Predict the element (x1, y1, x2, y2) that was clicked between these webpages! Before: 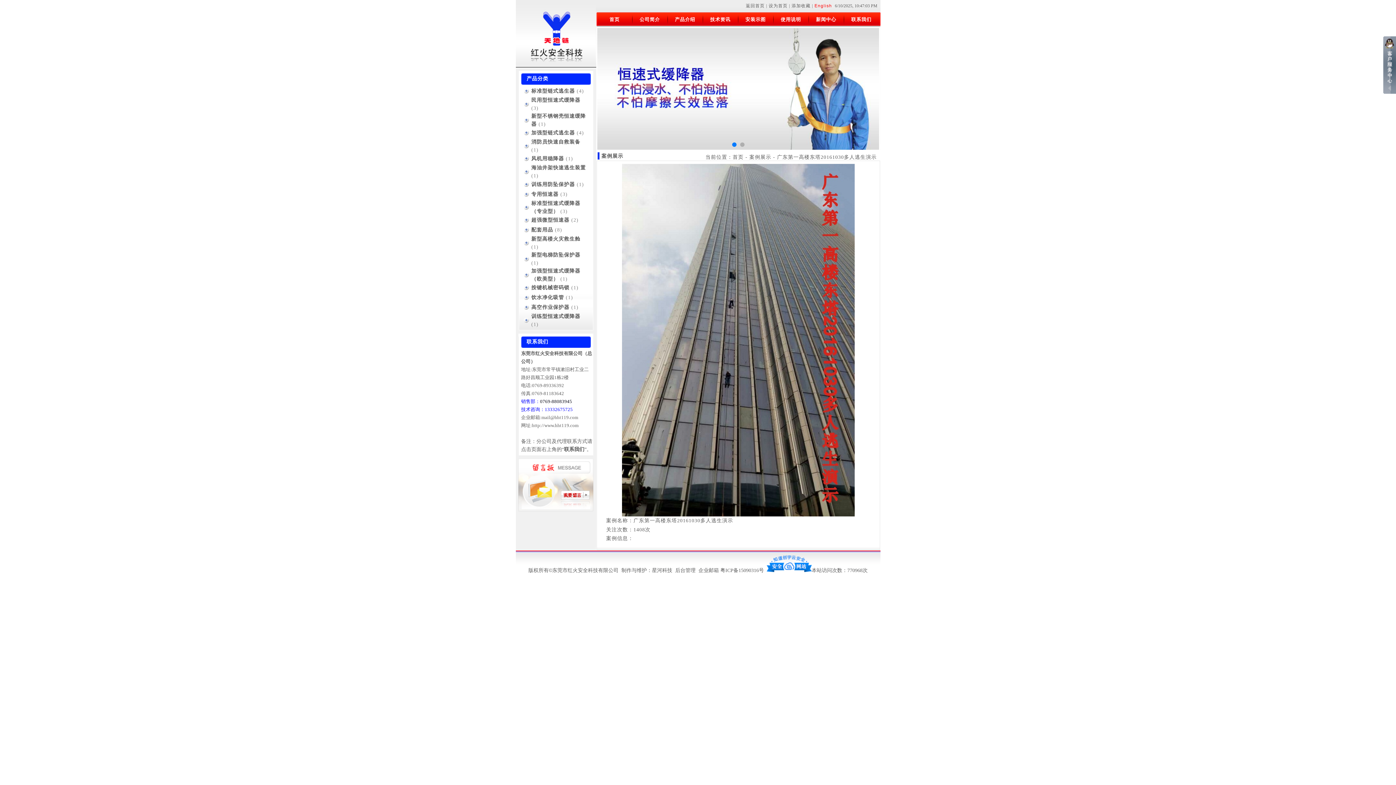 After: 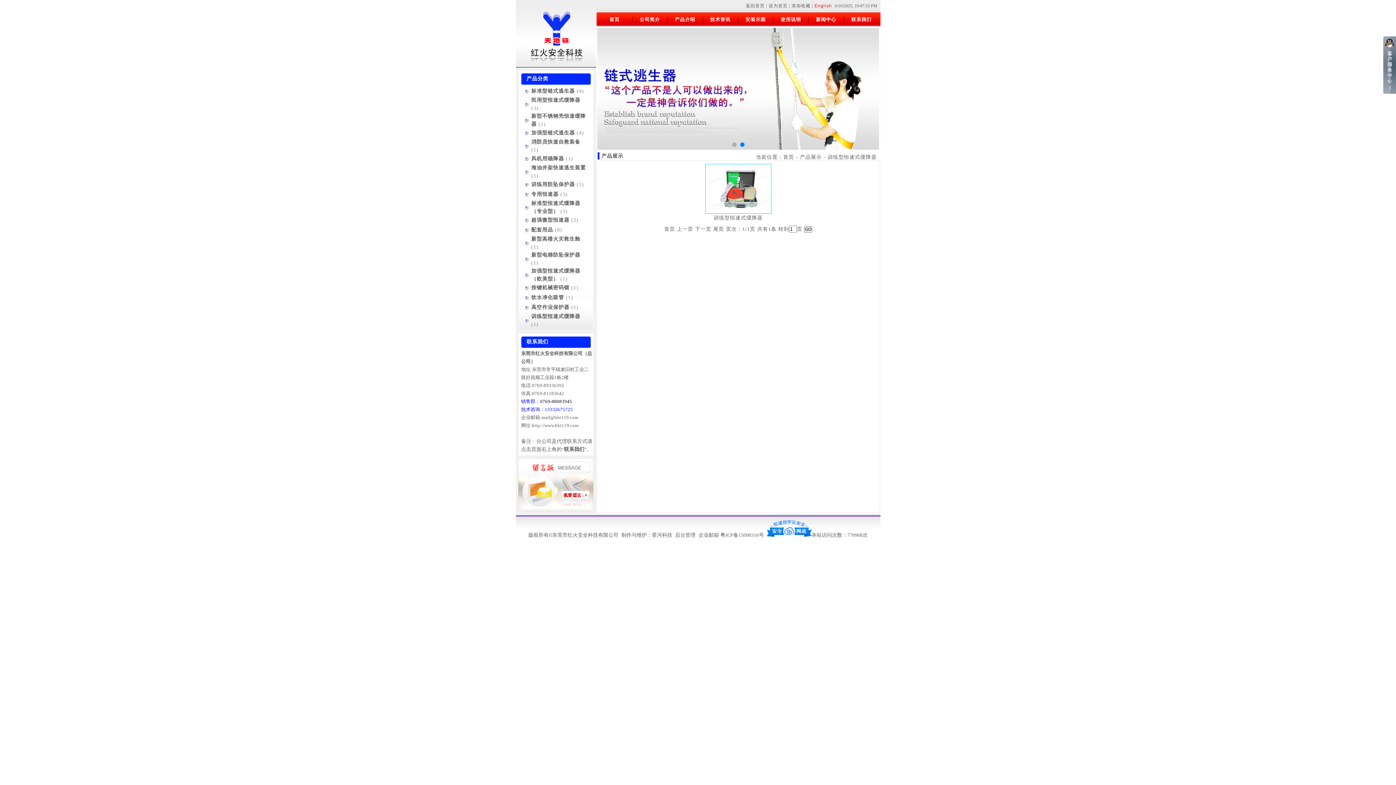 Action: label: 训练型恒速式缓降器 bbox: (531, 313, 580, 319)